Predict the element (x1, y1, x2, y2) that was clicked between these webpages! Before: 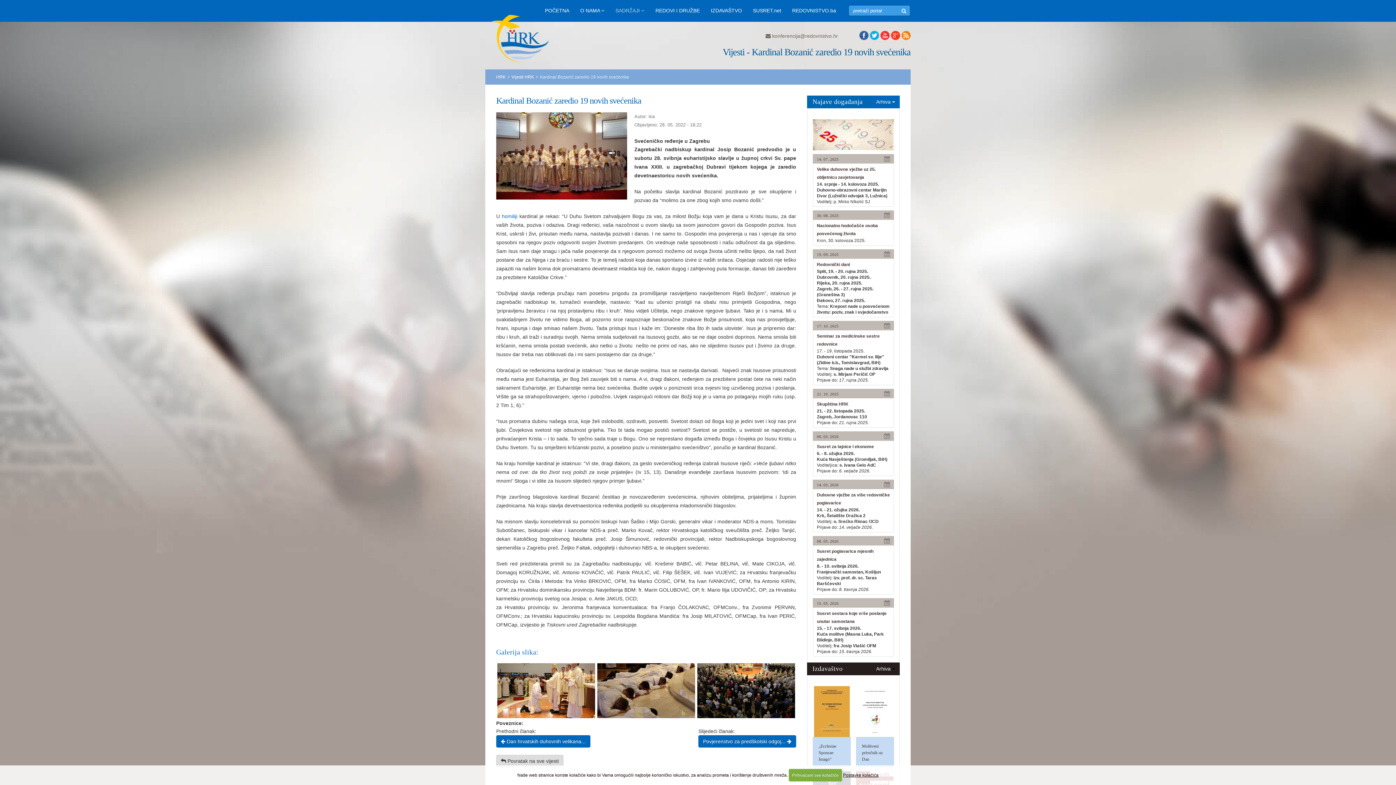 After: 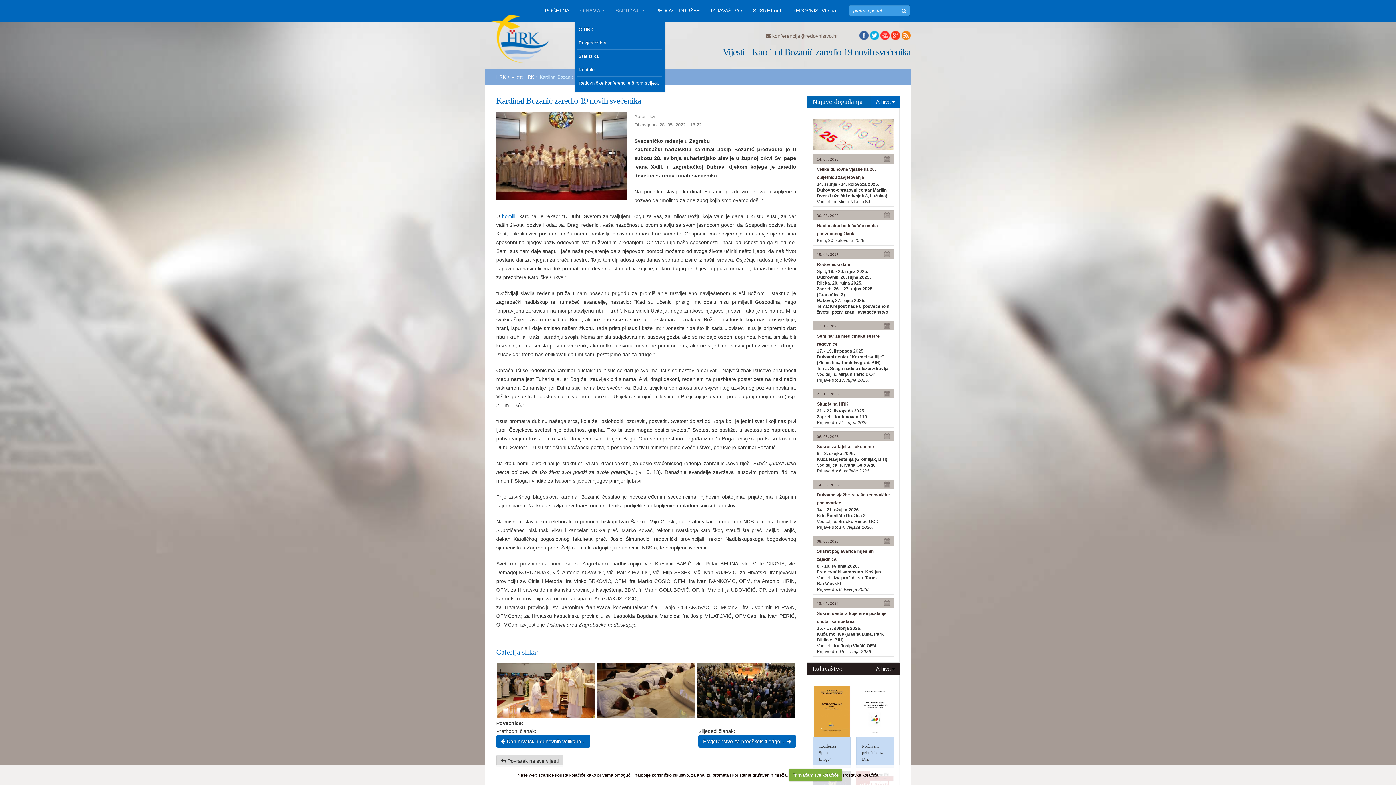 Action: label: O NAMA  bbox: (574, 5, 610, 21)